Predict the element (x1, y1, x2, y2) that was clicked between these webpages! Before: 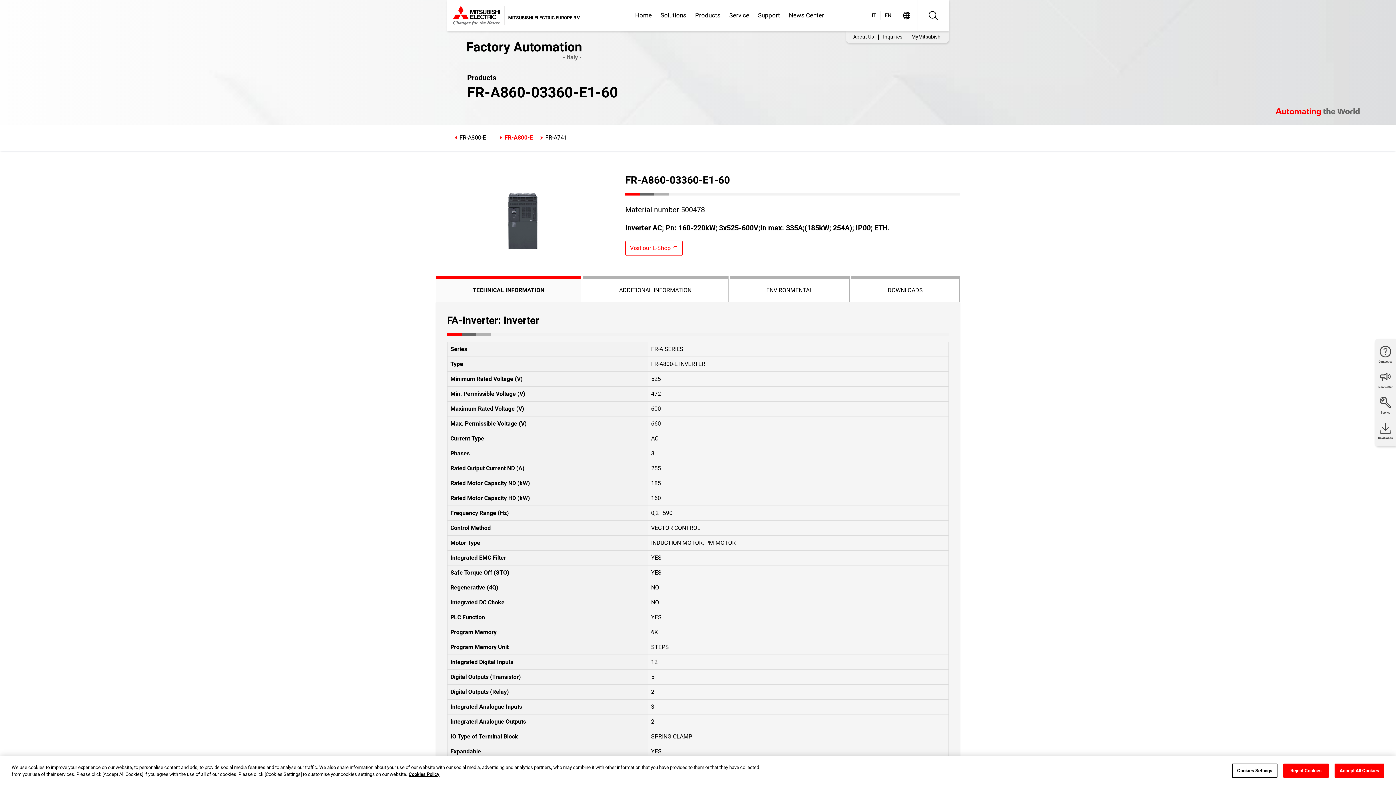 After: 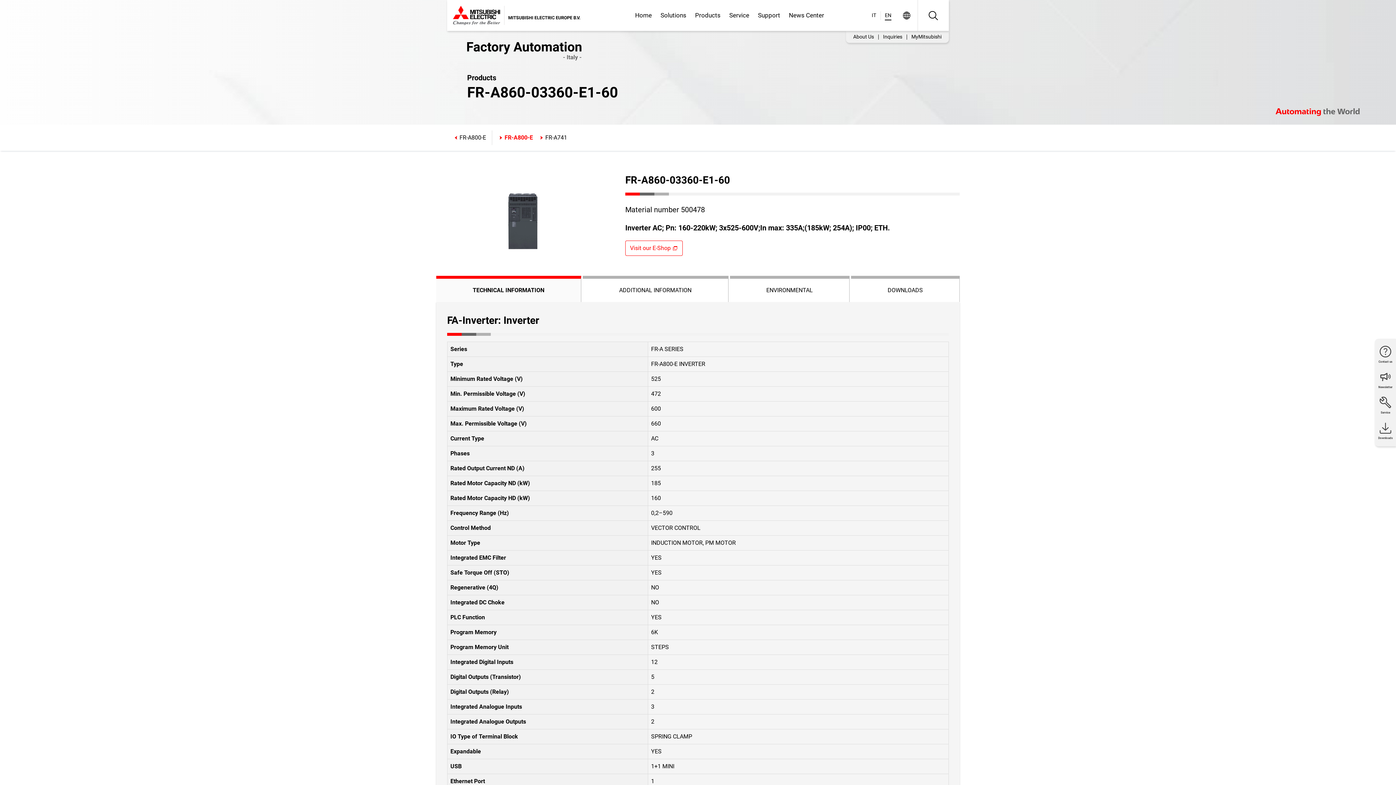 Action: label: Accept All Cookies bbox: (1334, 764, 1384, 778)